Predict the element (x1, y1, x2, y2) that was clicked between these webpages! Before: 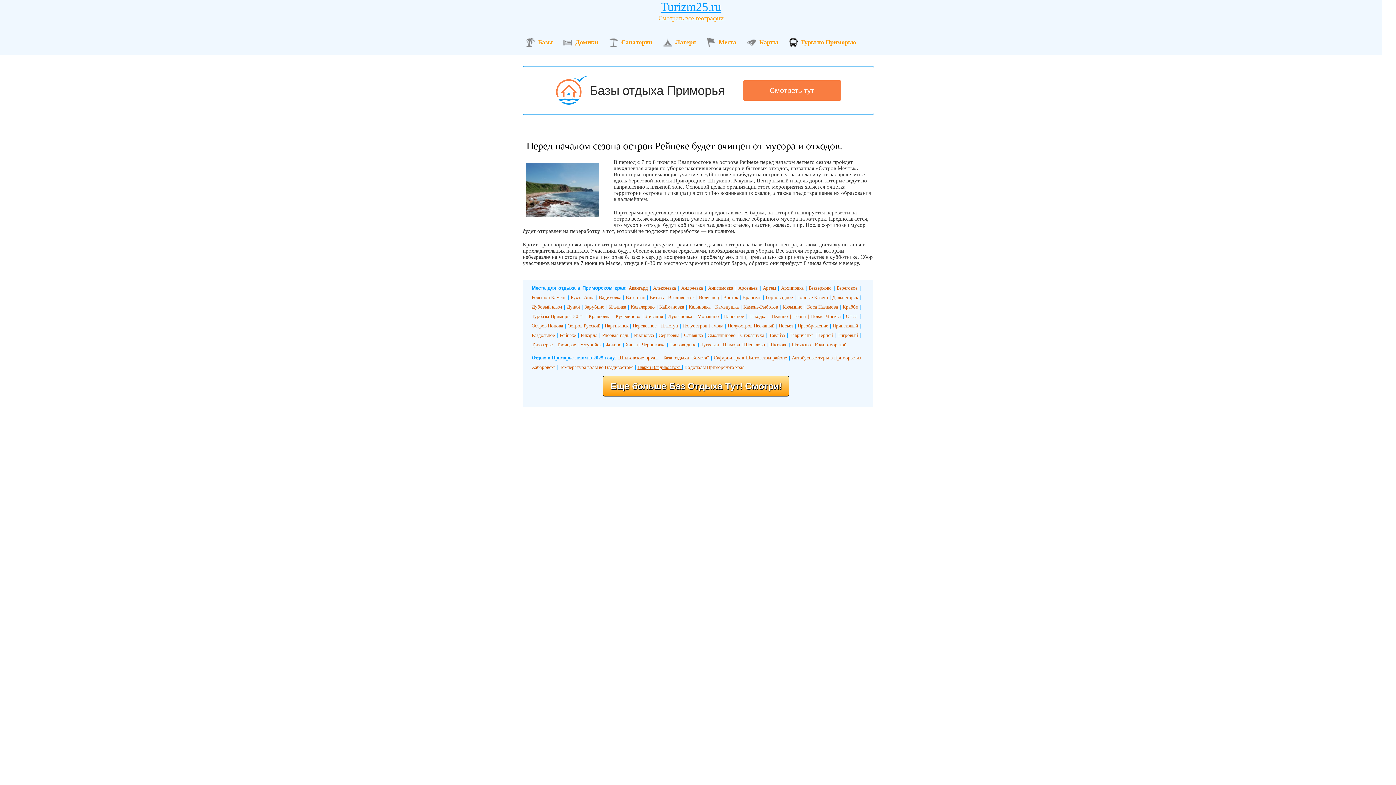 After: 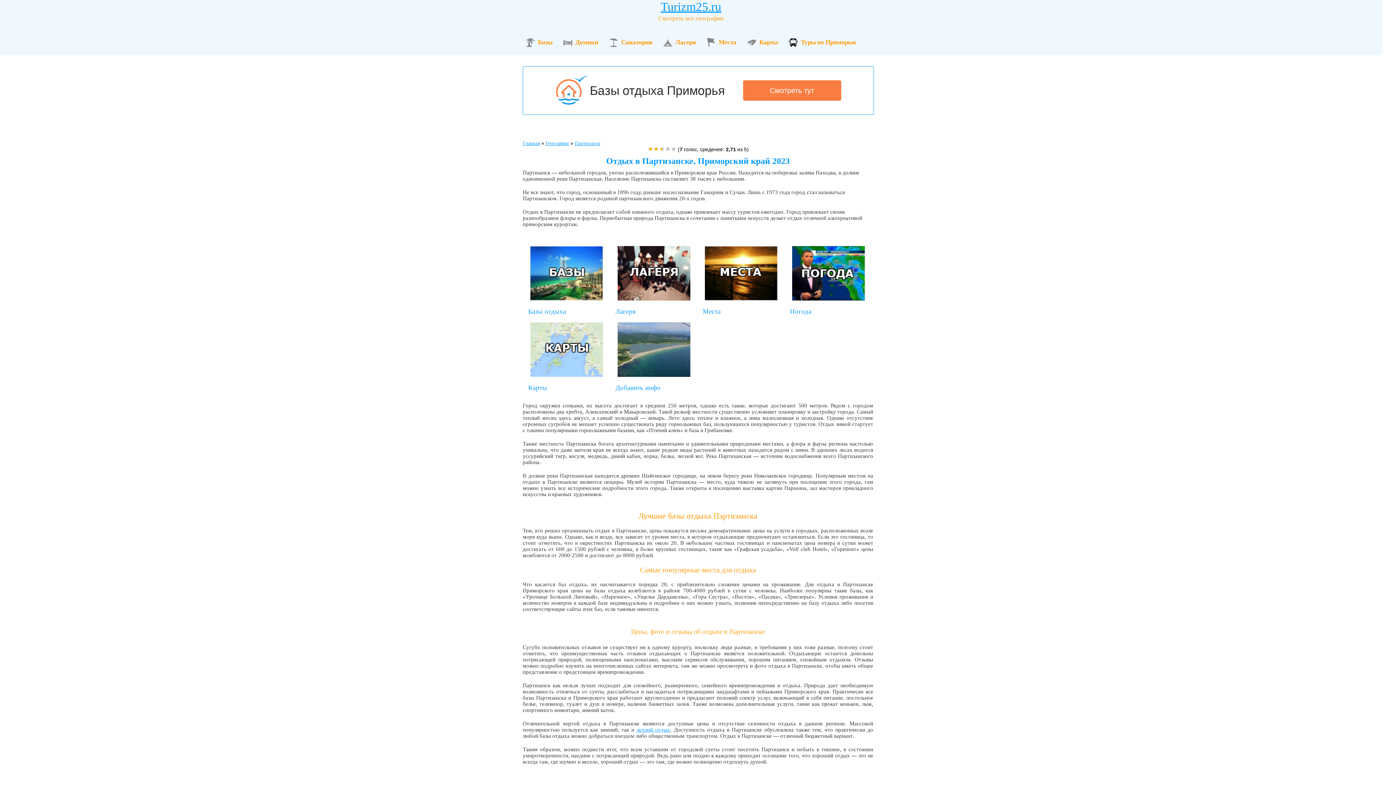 Action: bbox: (604, 323, 628, 328) label: Партизанск